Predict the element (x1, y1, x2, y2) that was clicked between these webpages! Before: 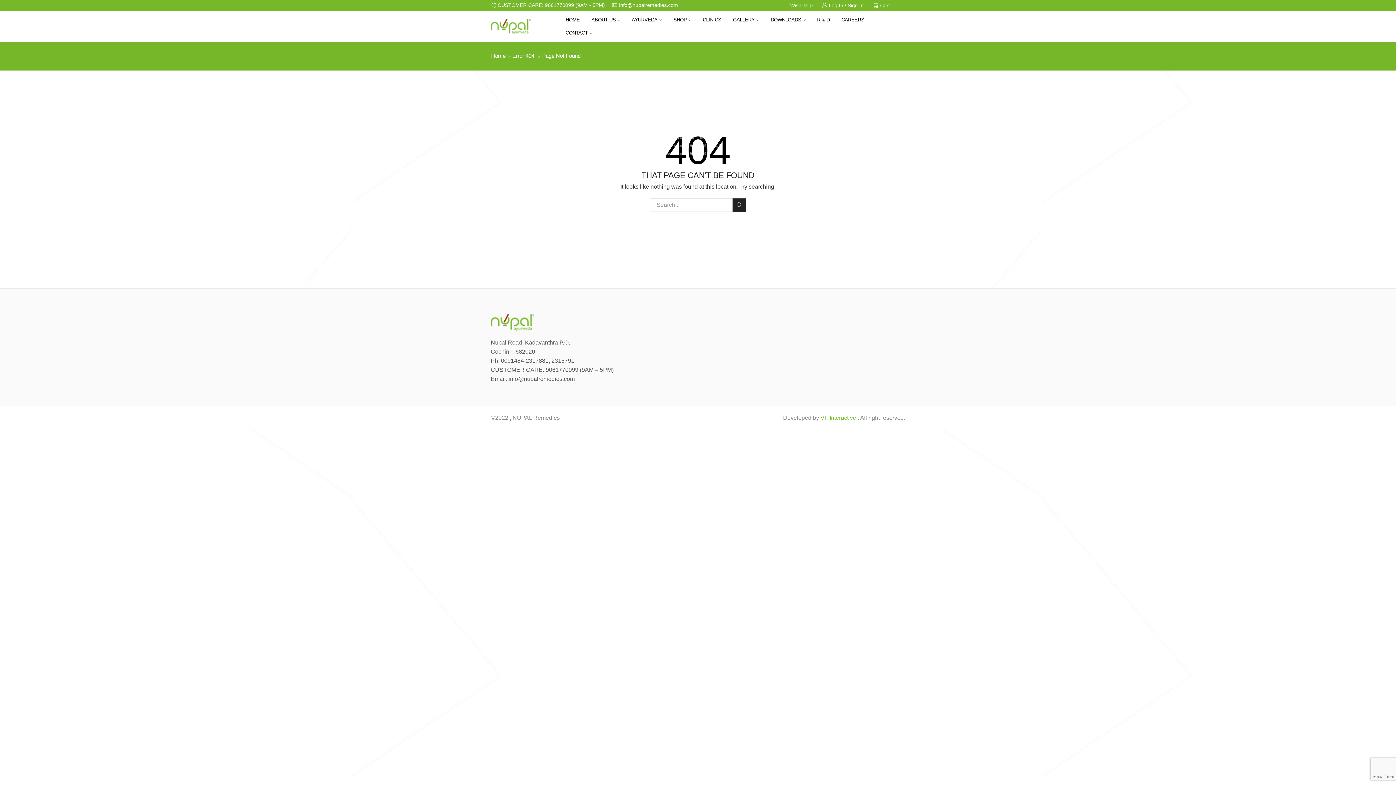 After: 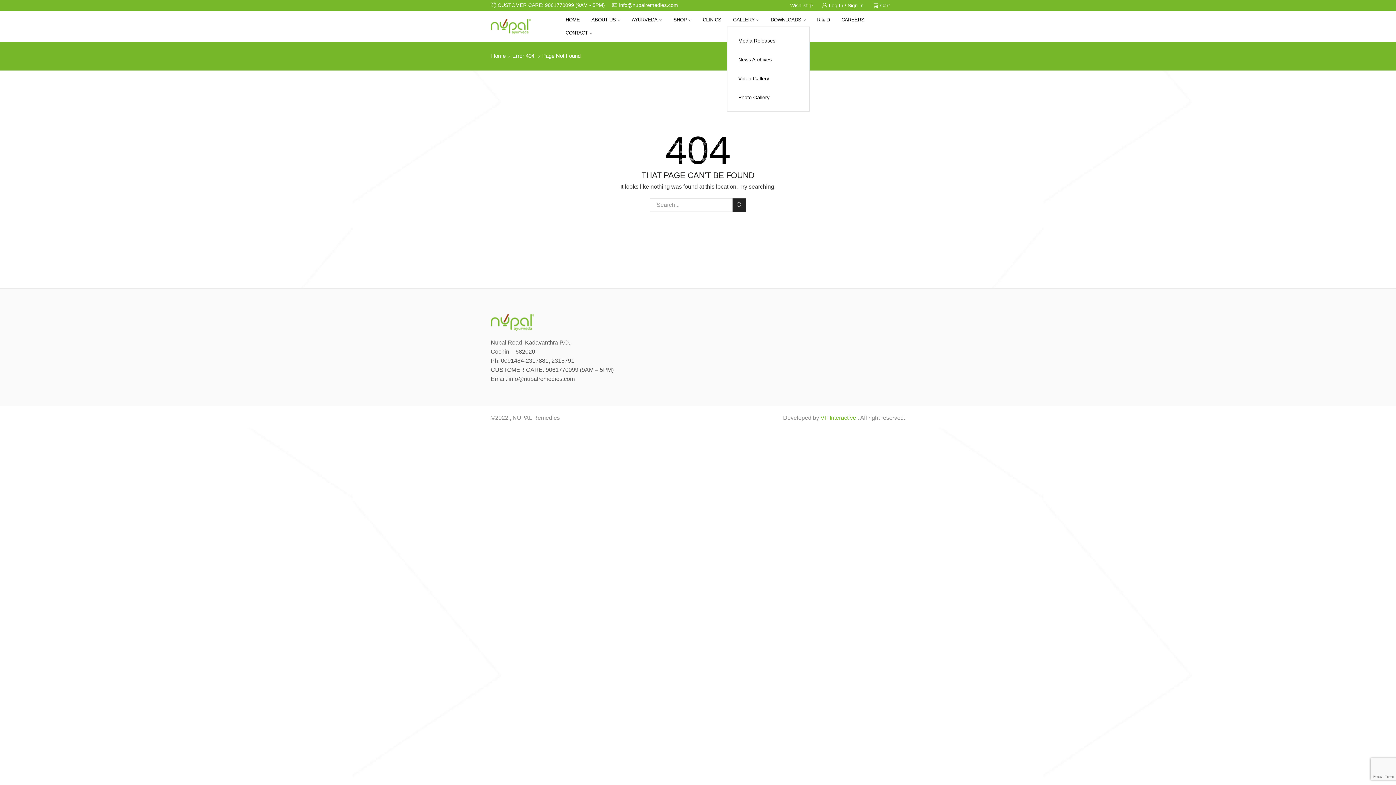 Action: bbox: (729, 13, 763, 26) label: GALLERY